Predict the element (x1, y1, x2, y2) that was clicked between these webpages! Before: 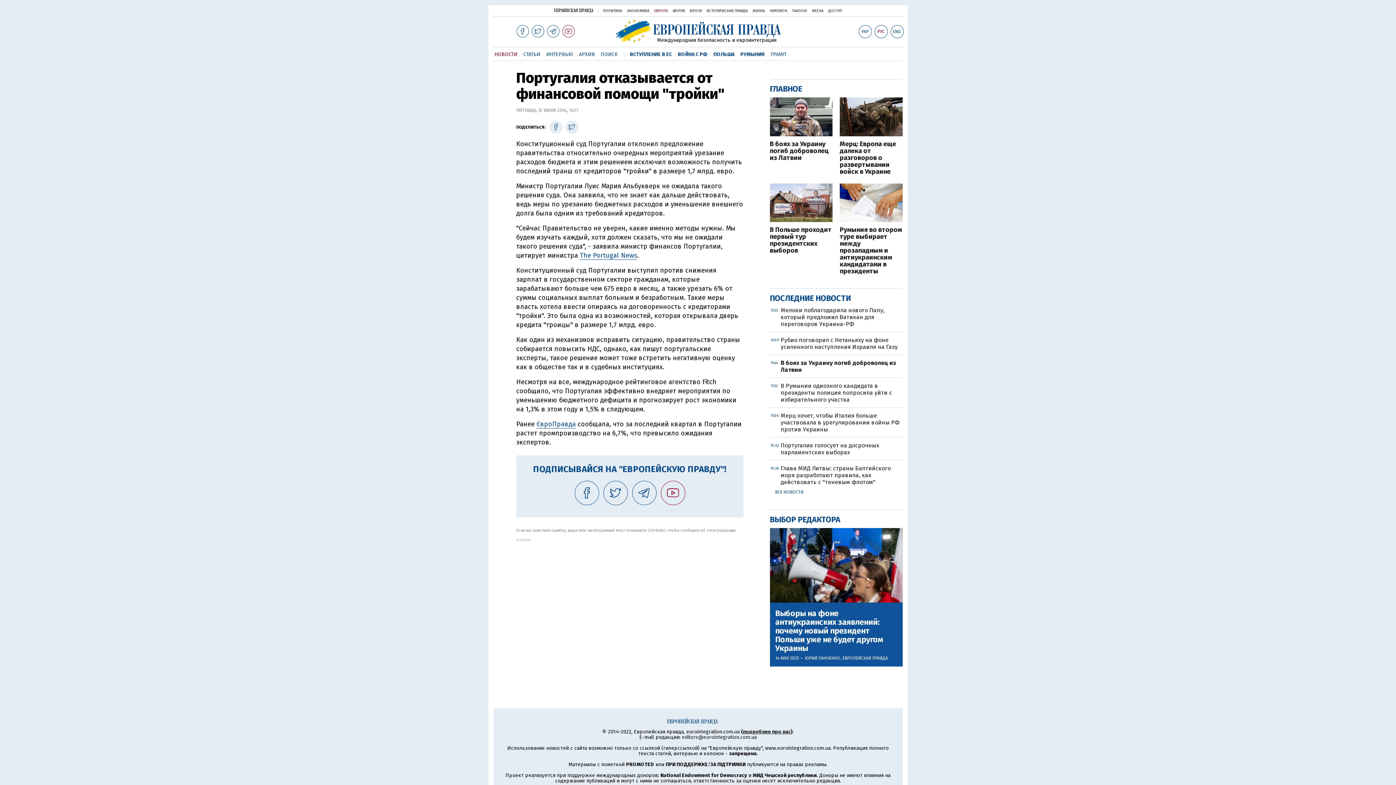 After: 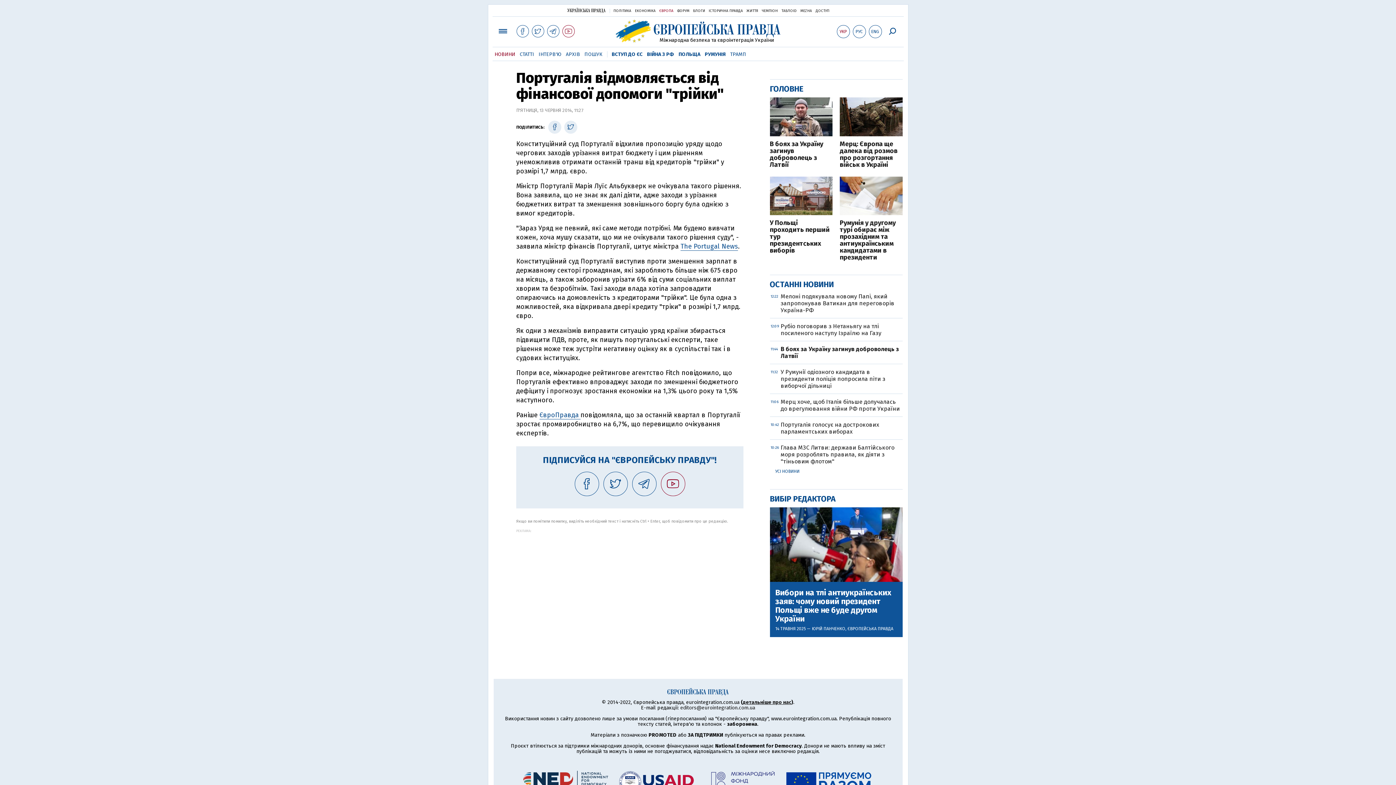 Action: label: УКР bbox: (858, 25, 871, 38)